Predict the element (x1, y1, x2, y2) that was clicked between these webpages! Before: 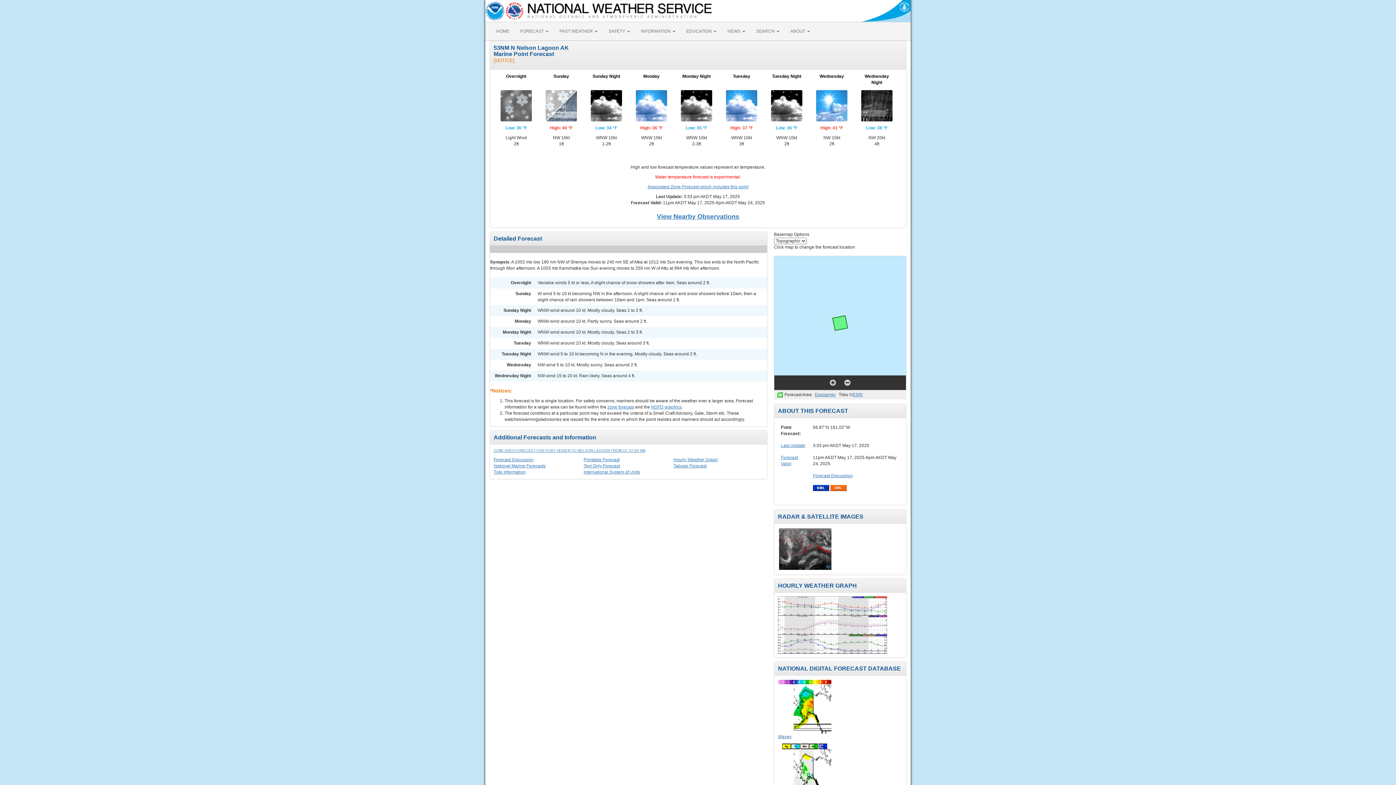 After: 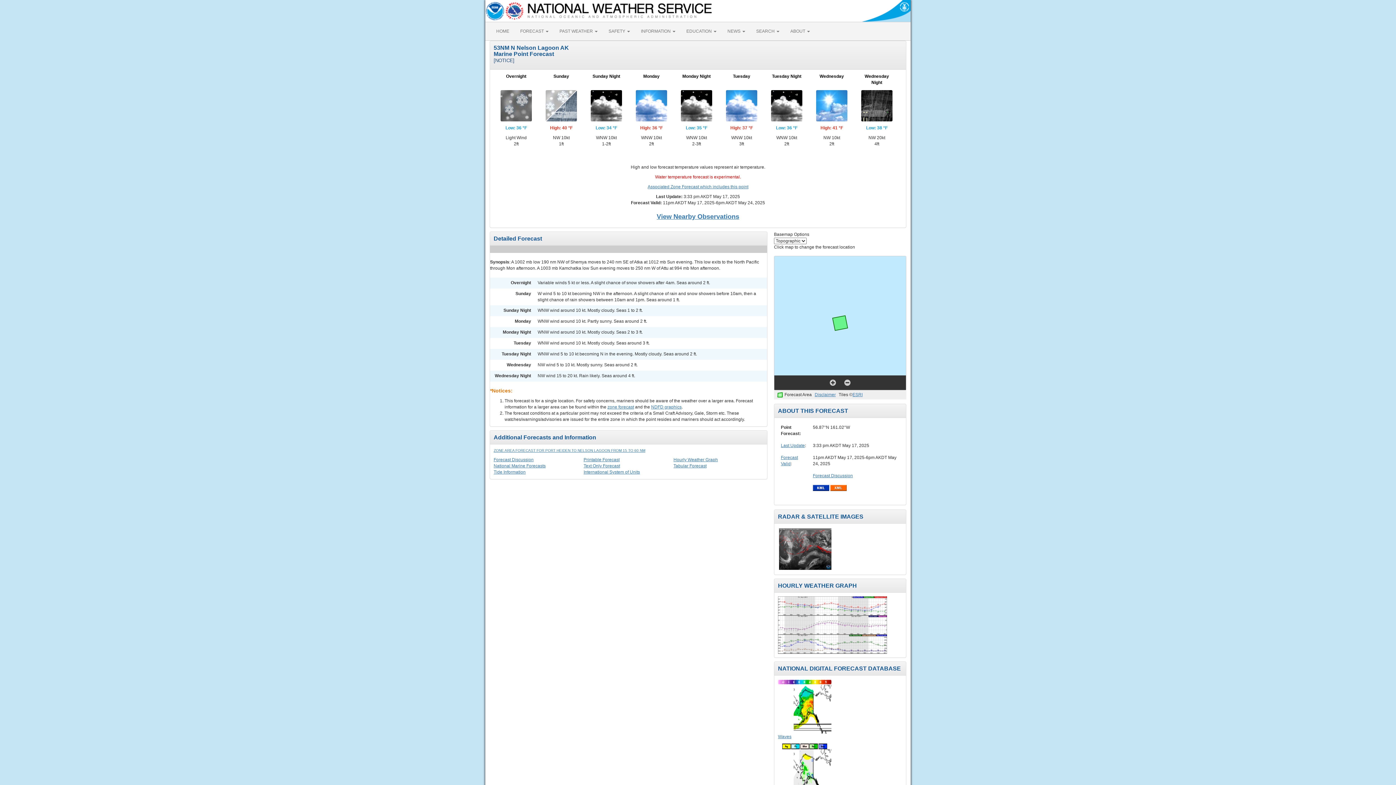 Action: label: [NOTICE] bbox: (493, 57, 514, 63)